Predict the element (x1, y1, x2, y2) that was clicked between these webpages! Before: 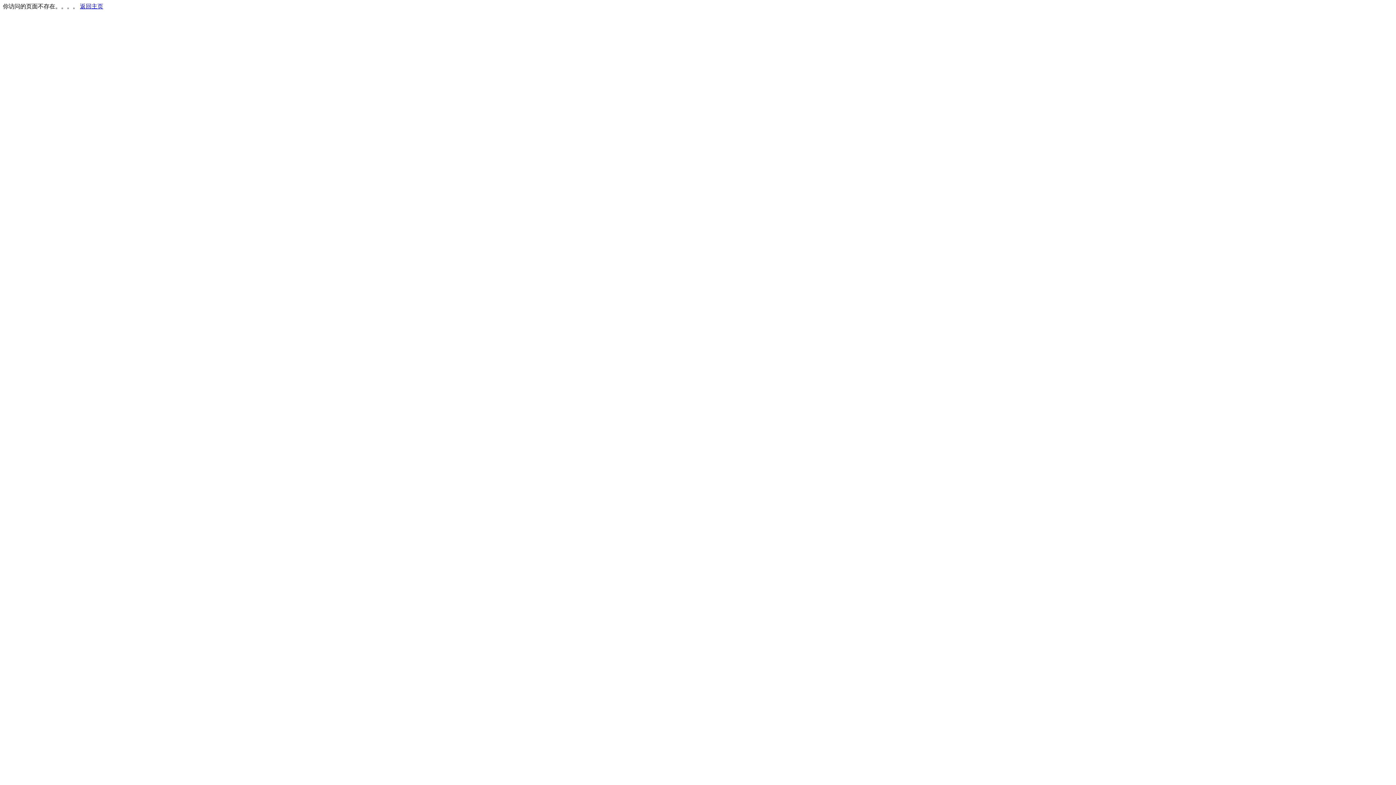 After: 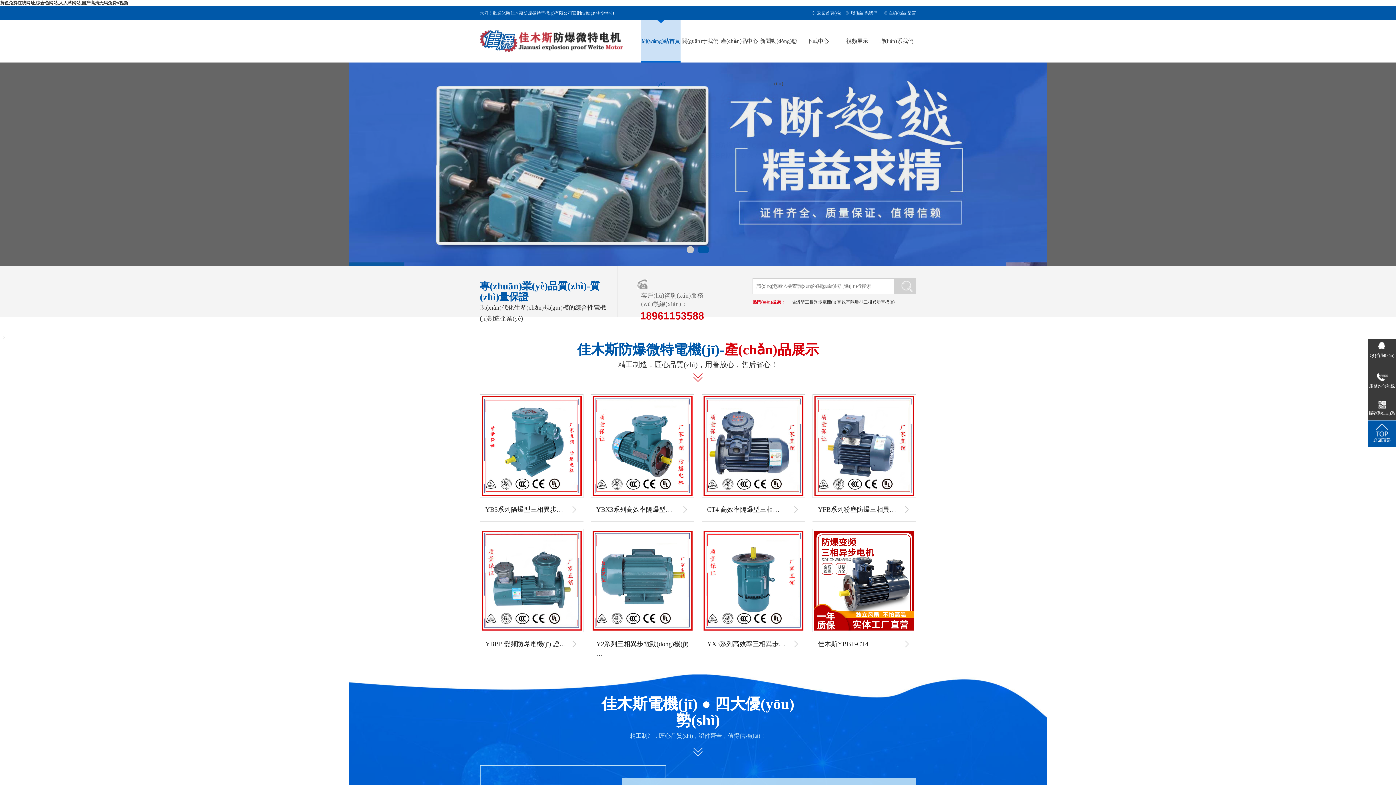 Action: bbox: (80, 3, 103, 9) label: 返回主页